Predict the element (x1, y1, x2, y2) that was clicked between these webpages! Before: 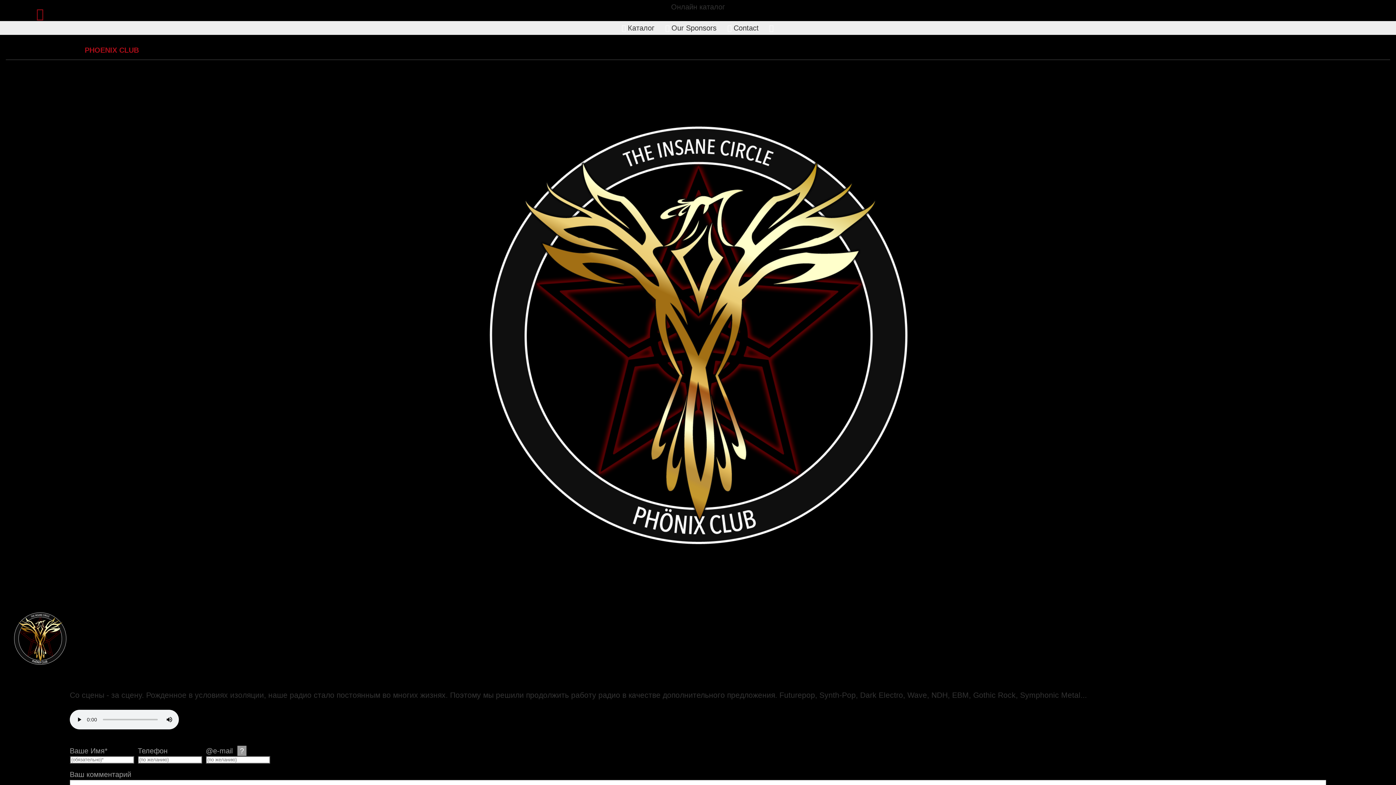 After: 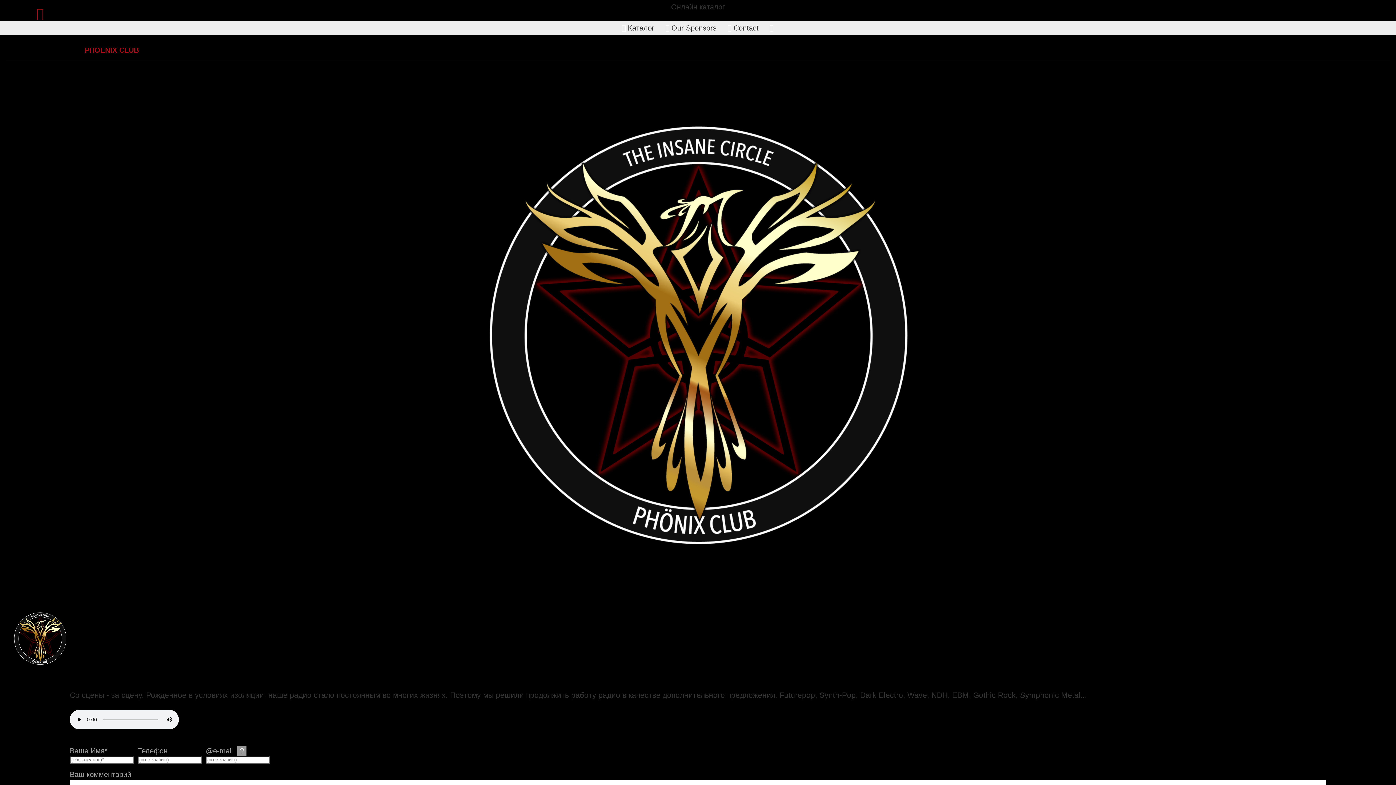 Action: label: @e-mail ? bbox: (205, 744, 249, 758)